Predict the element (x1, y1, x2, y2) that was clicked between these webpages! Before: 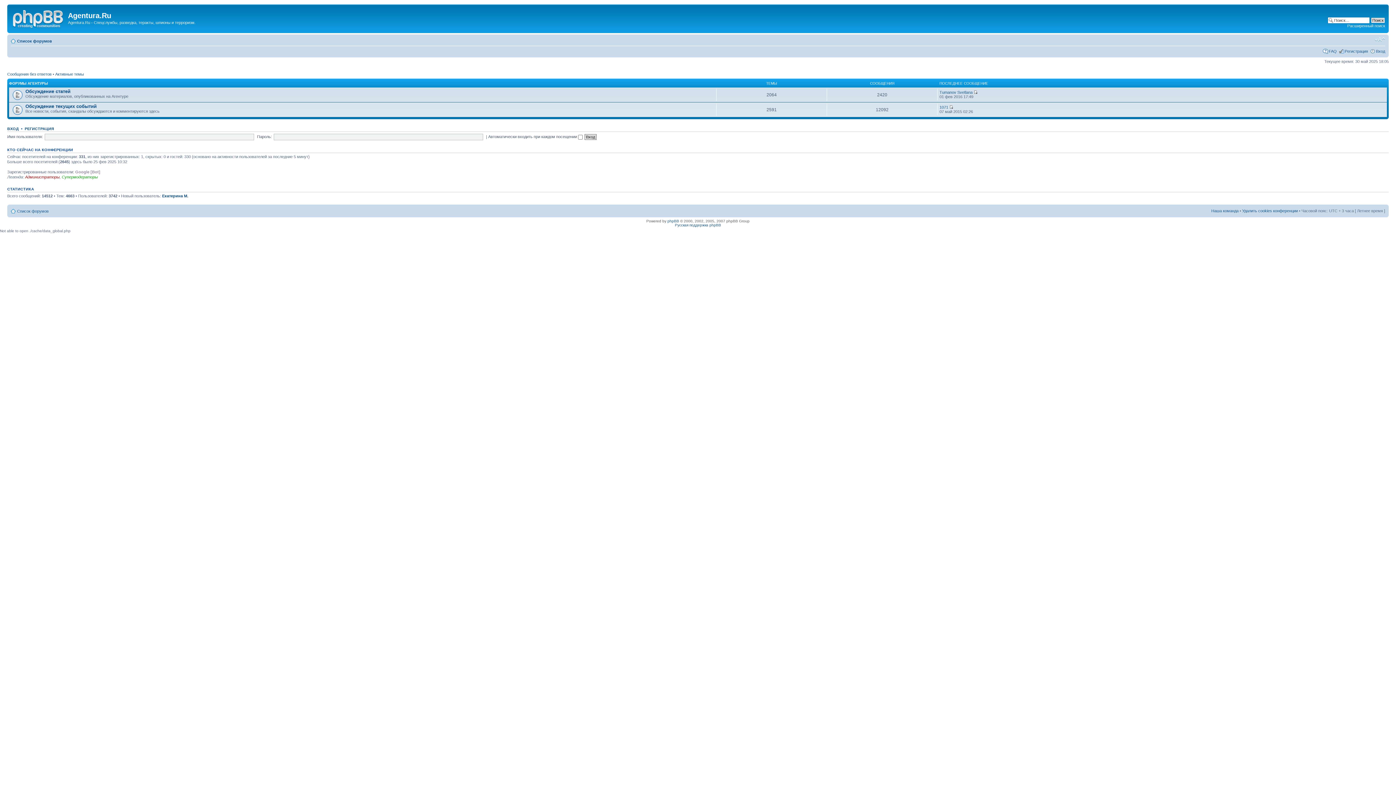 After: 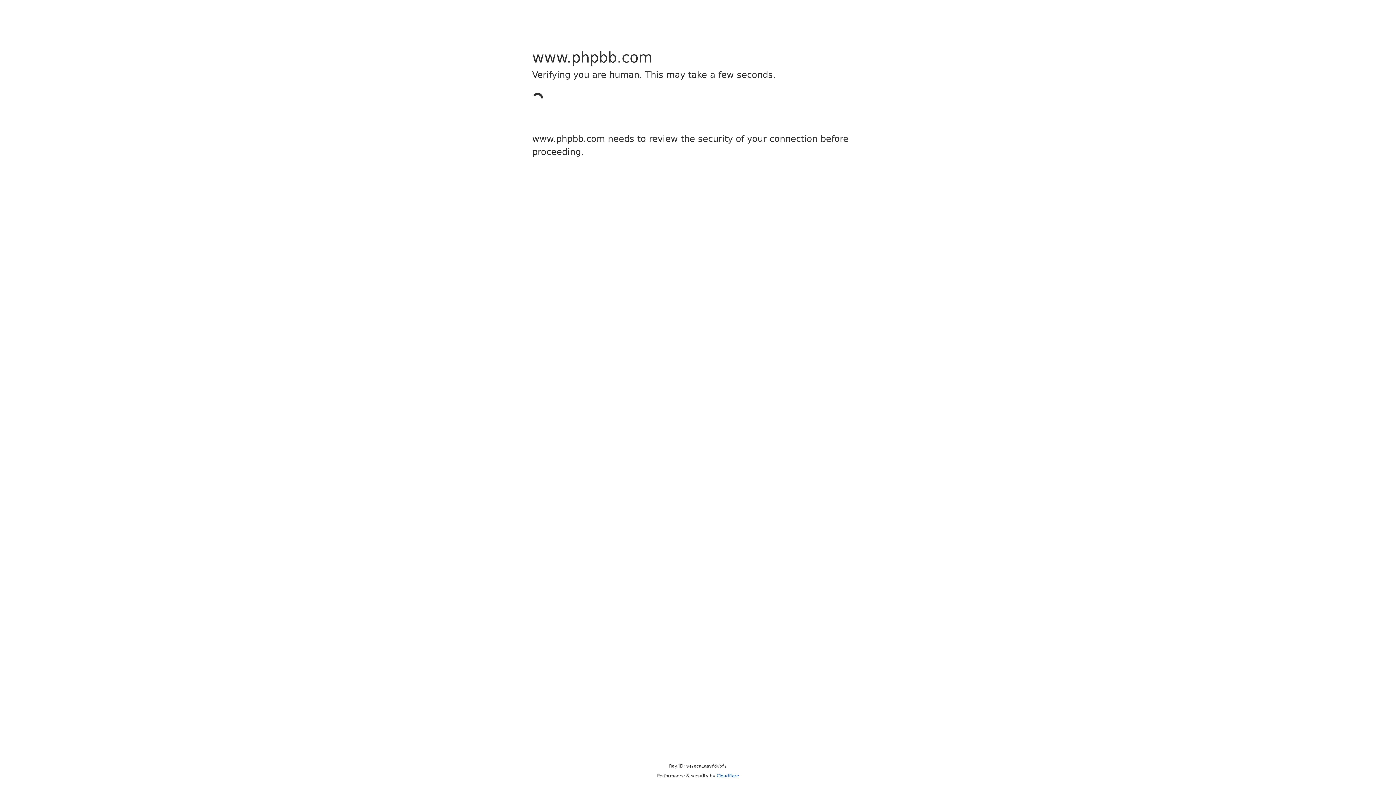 Action: bbox: (667, 219, 679, 223) label: phpBB